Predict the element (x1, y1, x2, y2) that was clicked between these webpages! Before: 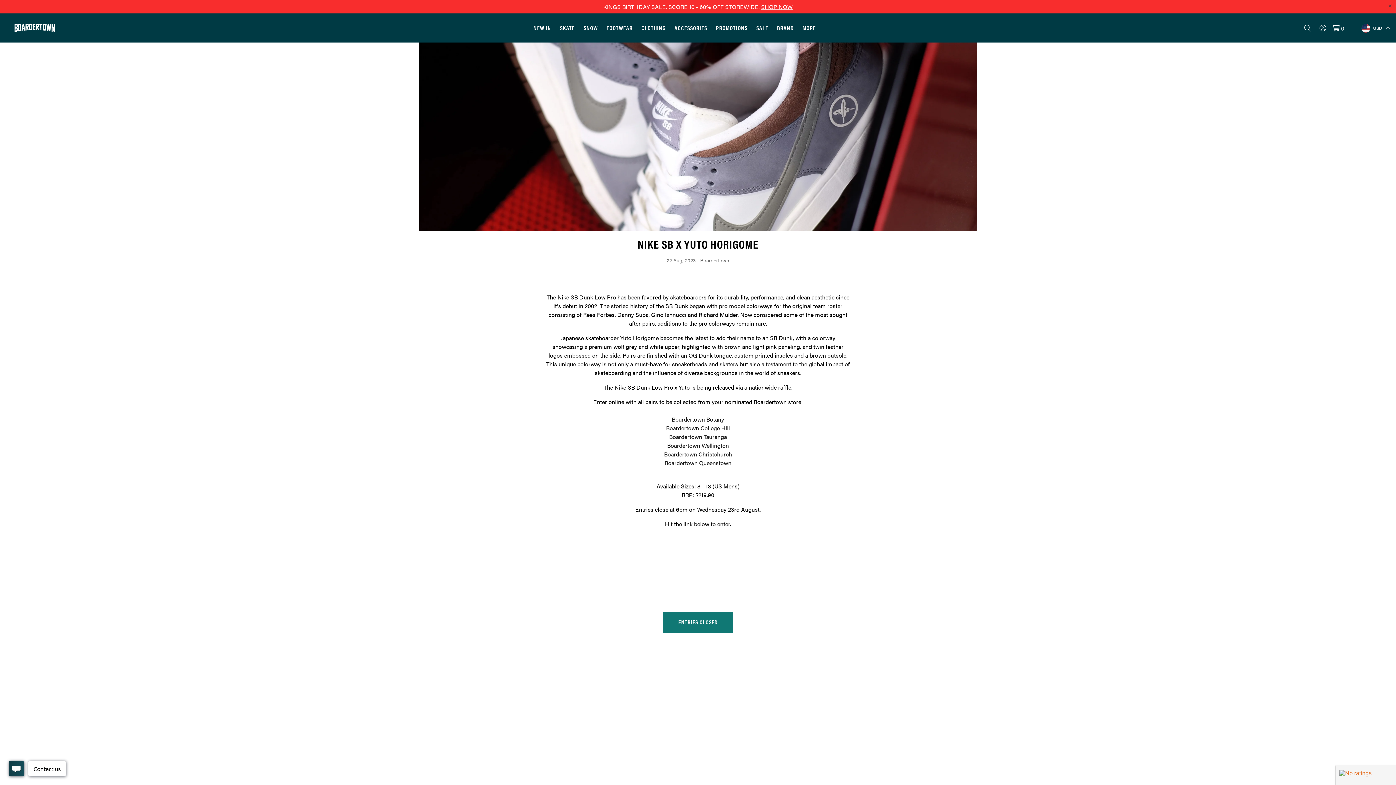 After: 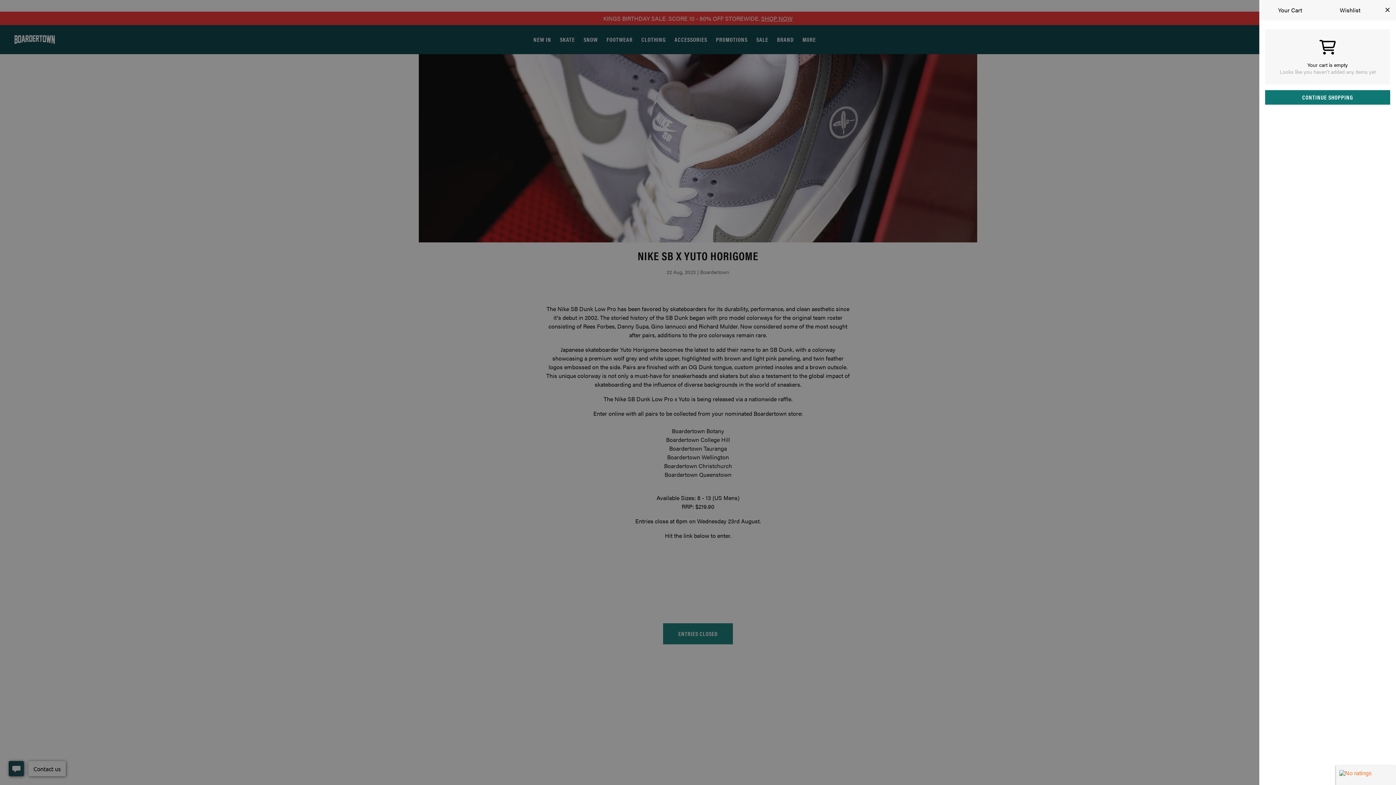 Action: label:  0 bbox: (1332, 23, 1344, 32)